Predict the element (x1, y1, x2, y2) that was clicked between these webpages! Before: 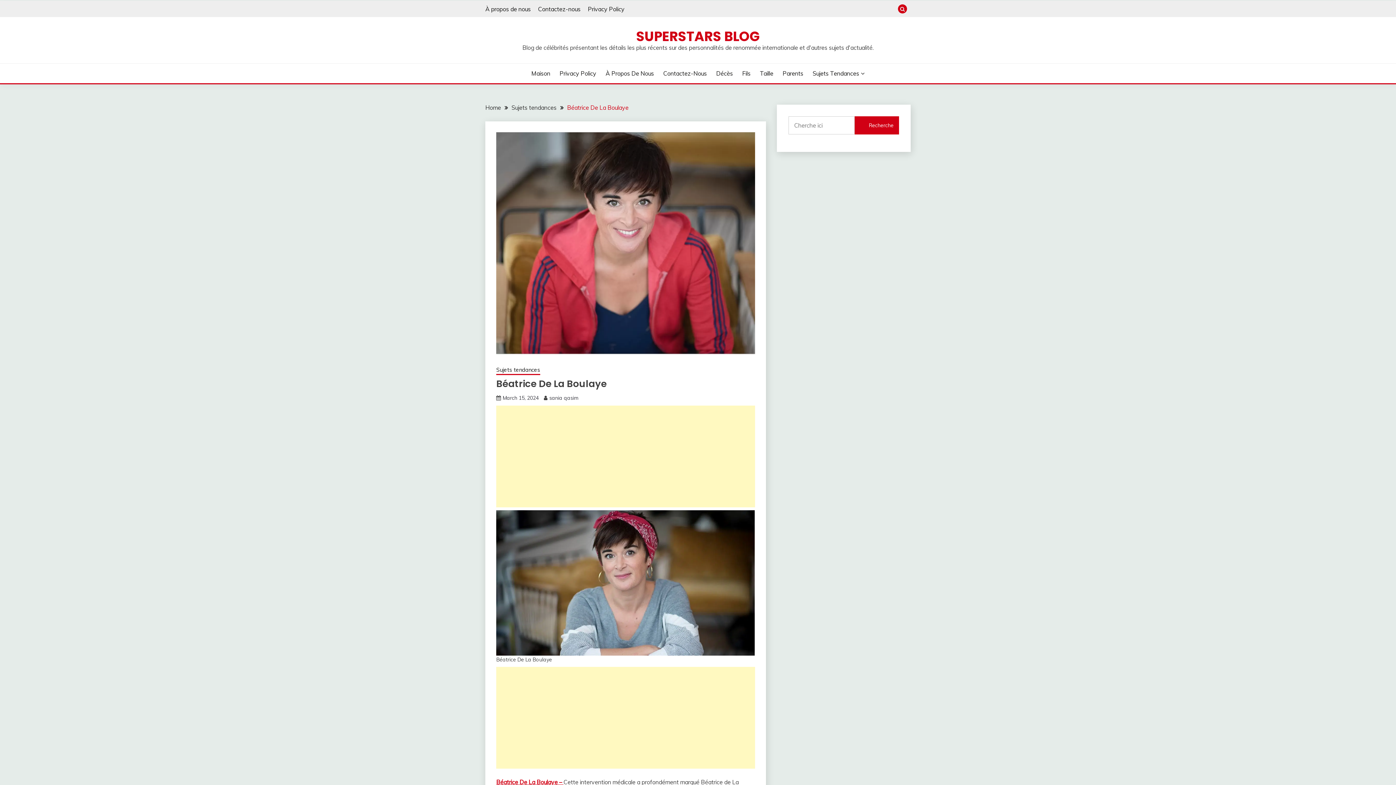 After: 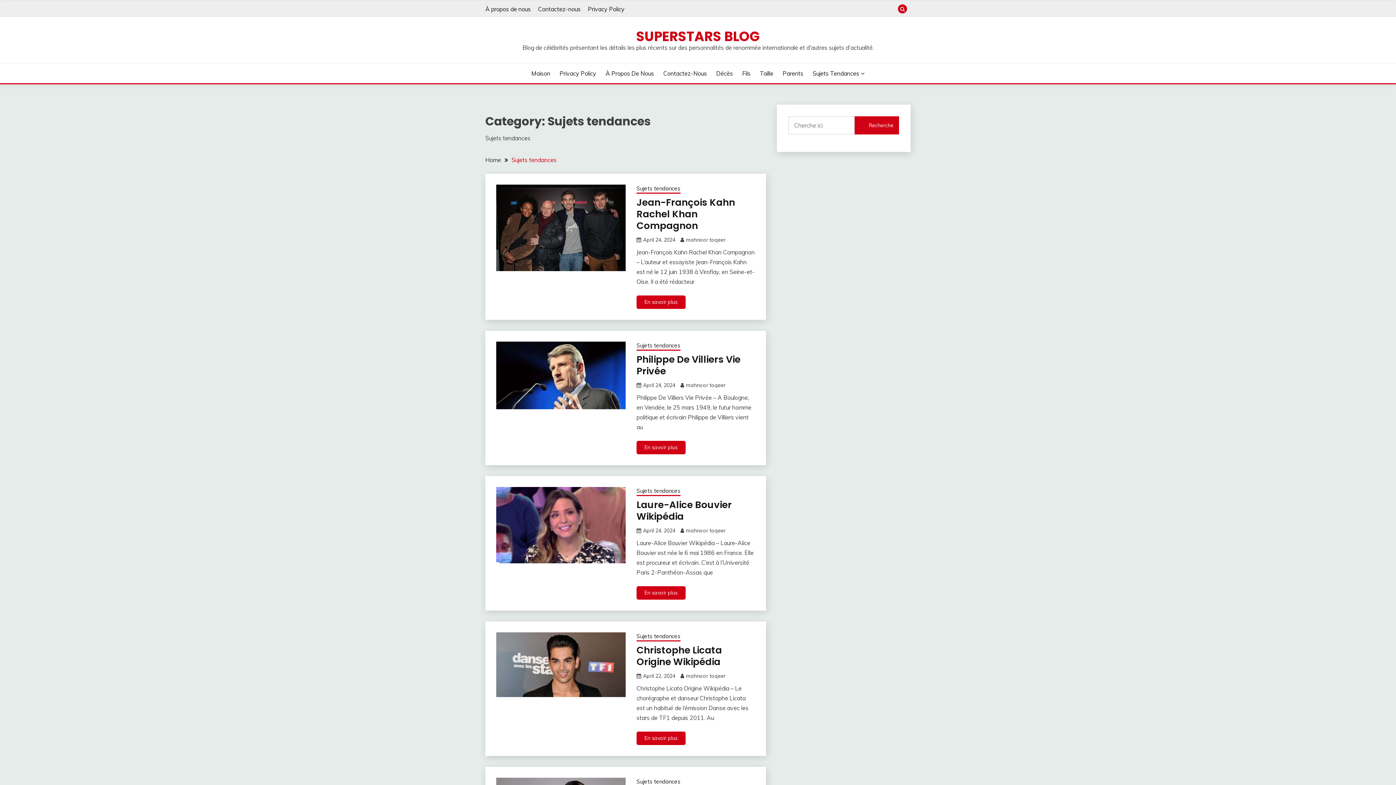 Action: label: Sujets tendances bbox: (511, 104, 556, 111)